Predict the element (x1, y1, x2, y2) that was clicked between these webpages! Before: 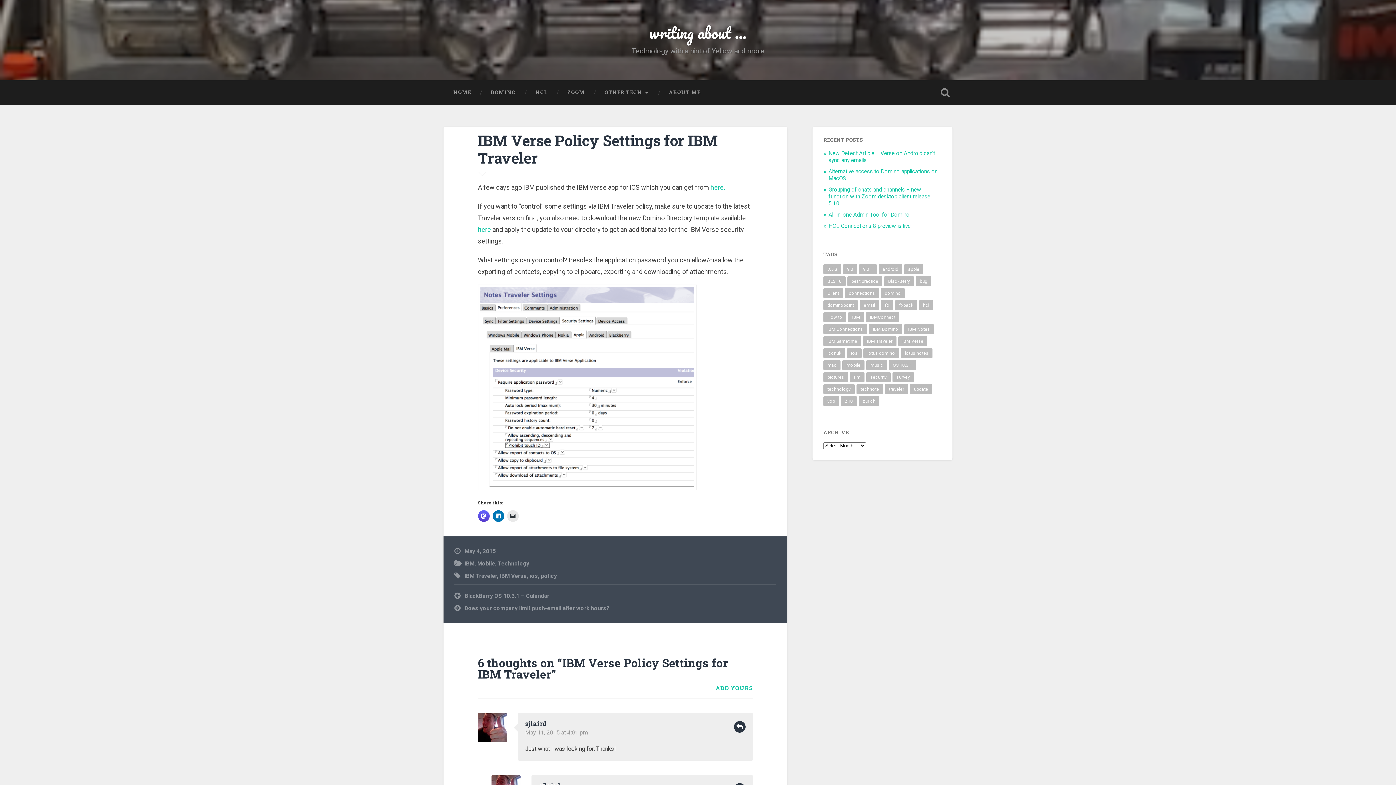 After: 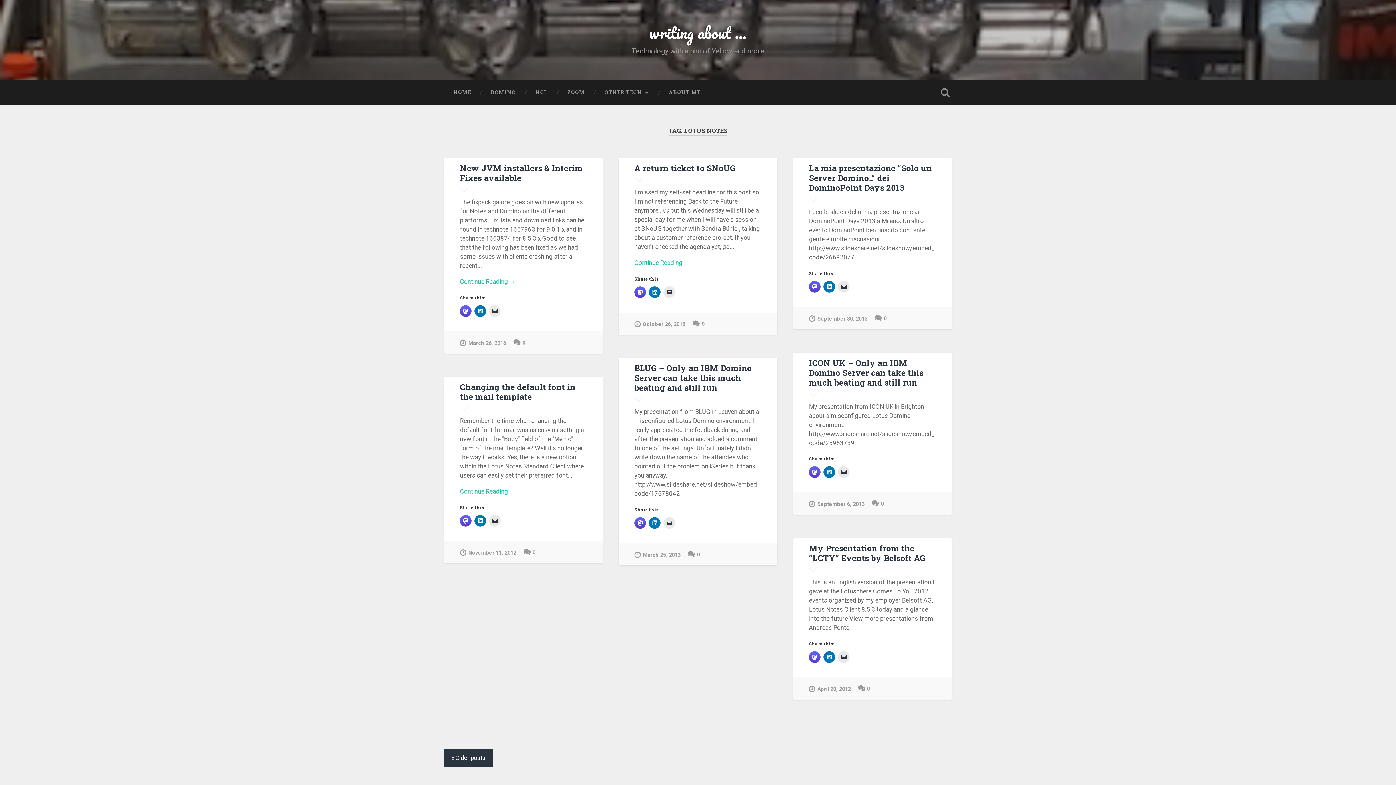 Action: bbox: (901, 348, 932, 358) label: lotus notes (10 items)